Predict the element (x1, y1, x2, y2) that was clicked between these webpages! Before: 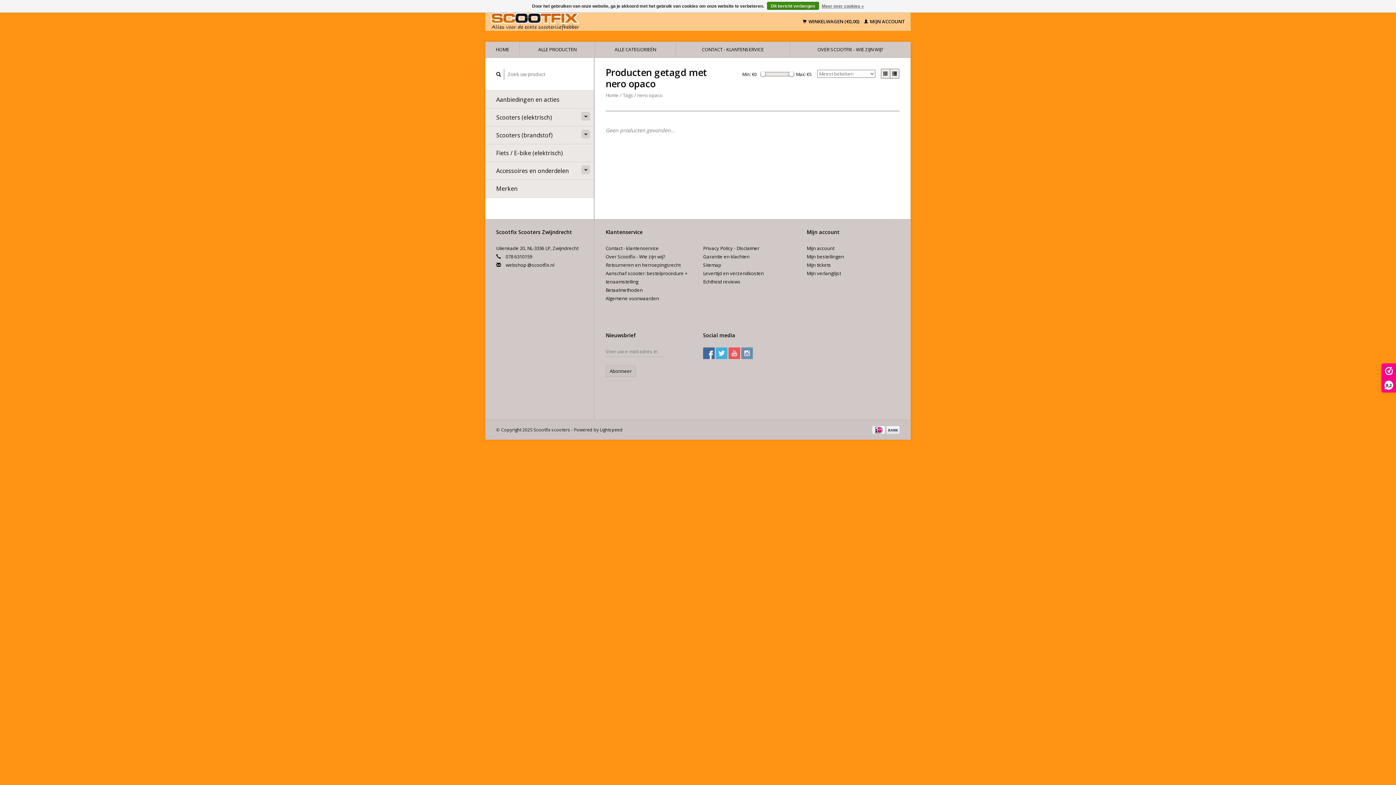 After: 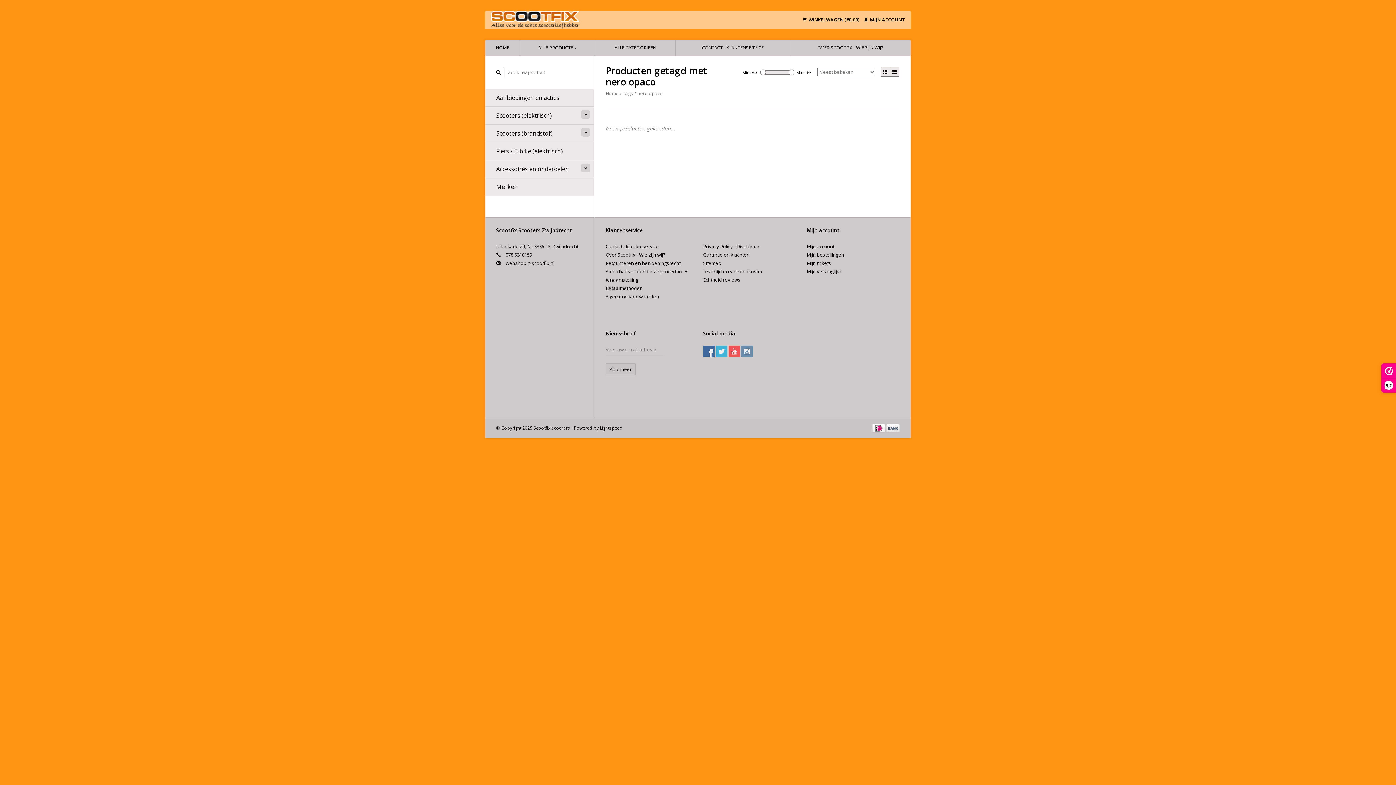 Action: label: nero opaco bbox: (637, 92, 662, 98)